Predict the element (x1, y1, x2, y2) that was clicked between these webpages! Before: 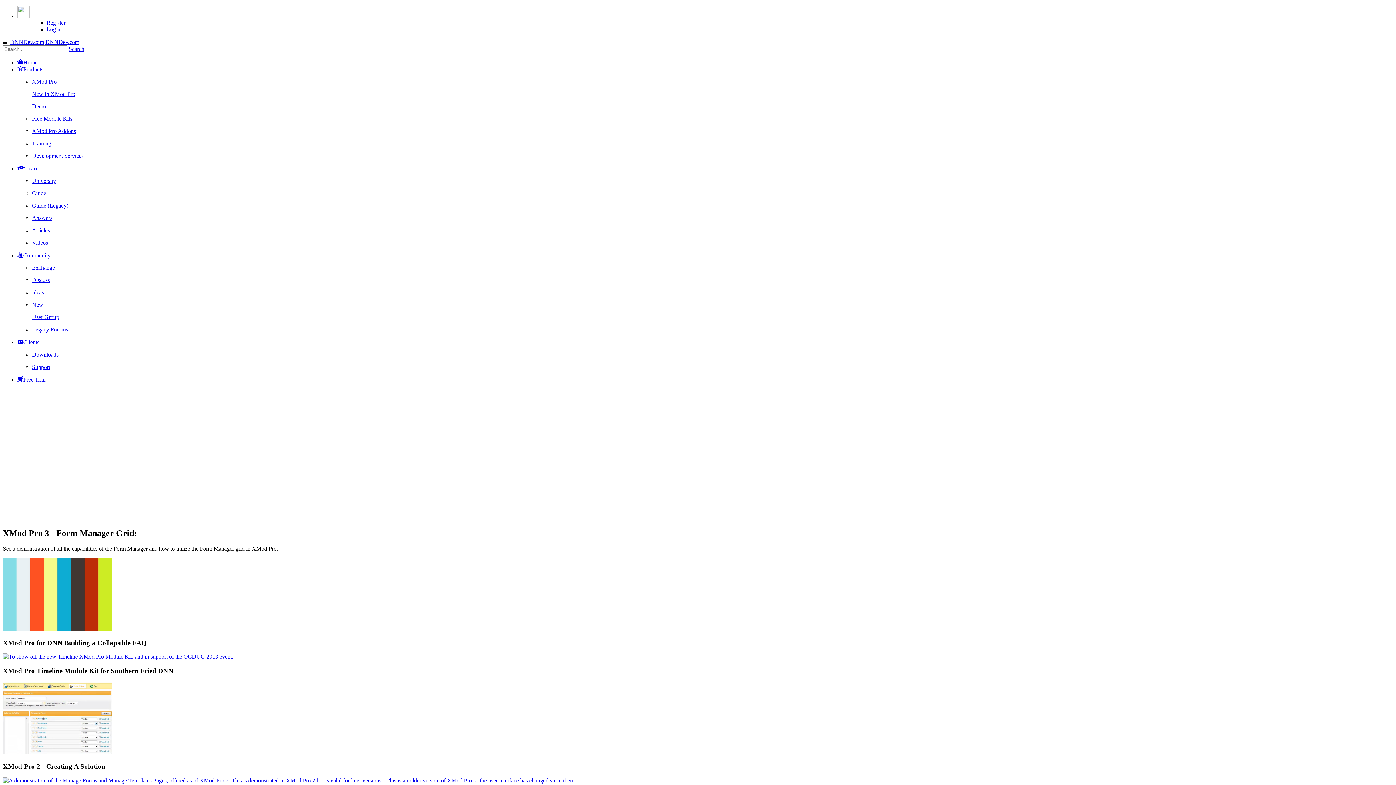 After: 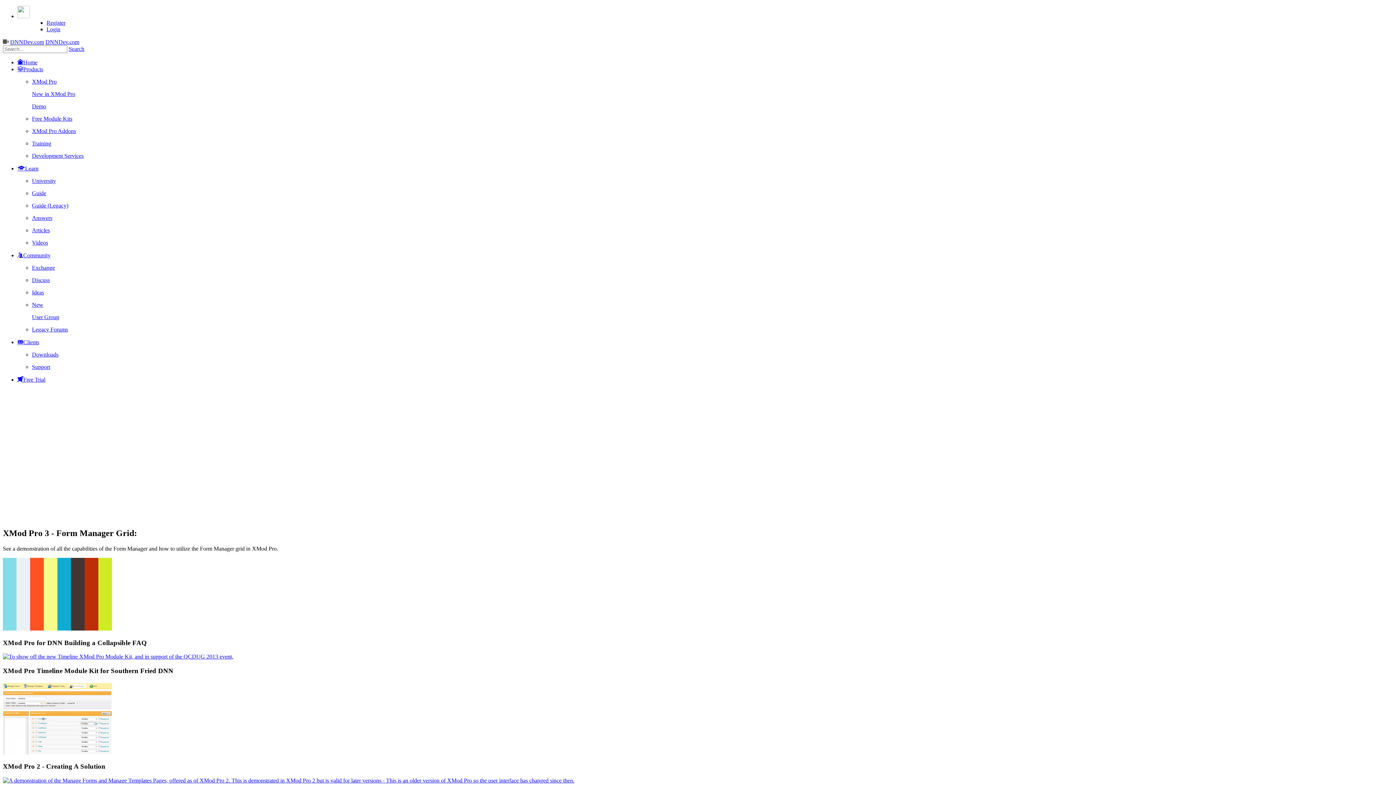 Action: label: Products bbox: (17, 66, 43, 72)